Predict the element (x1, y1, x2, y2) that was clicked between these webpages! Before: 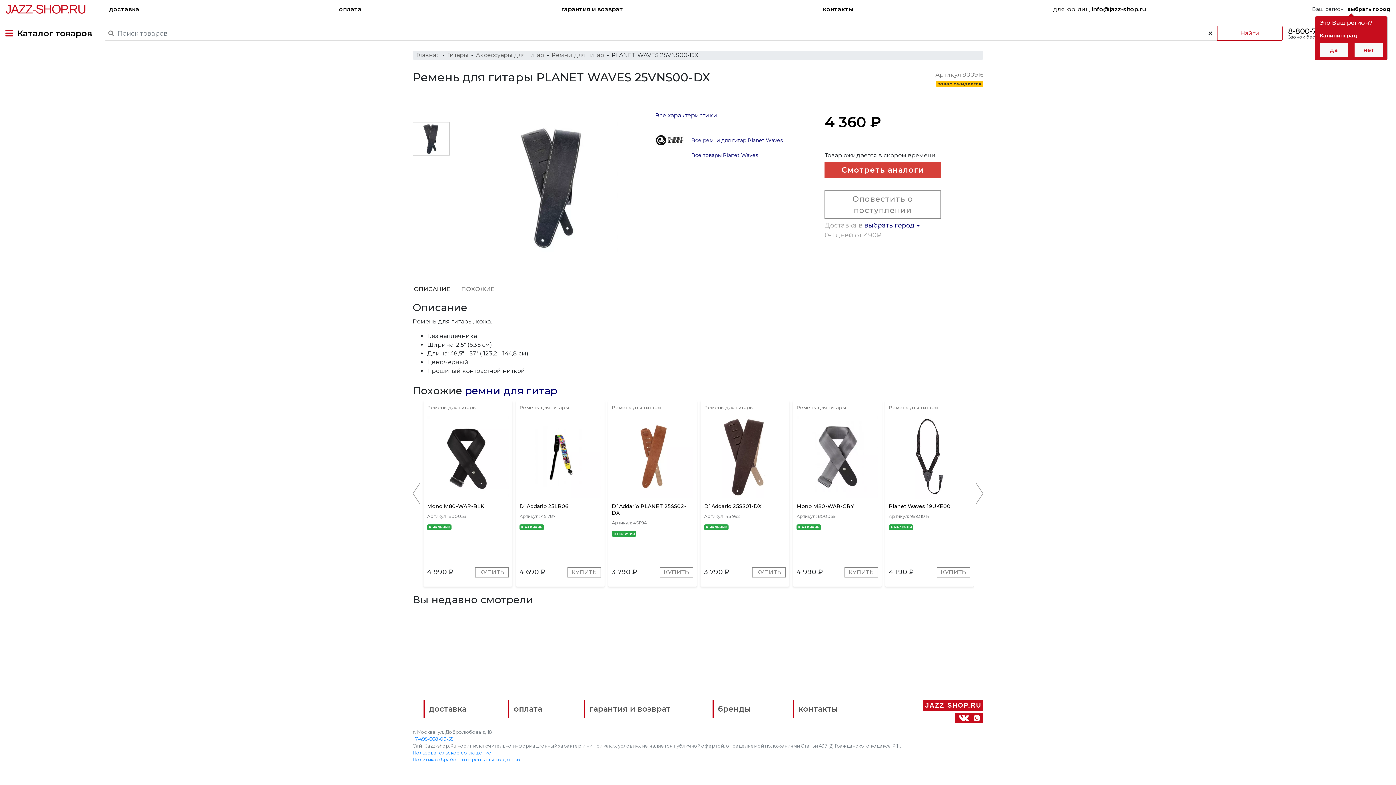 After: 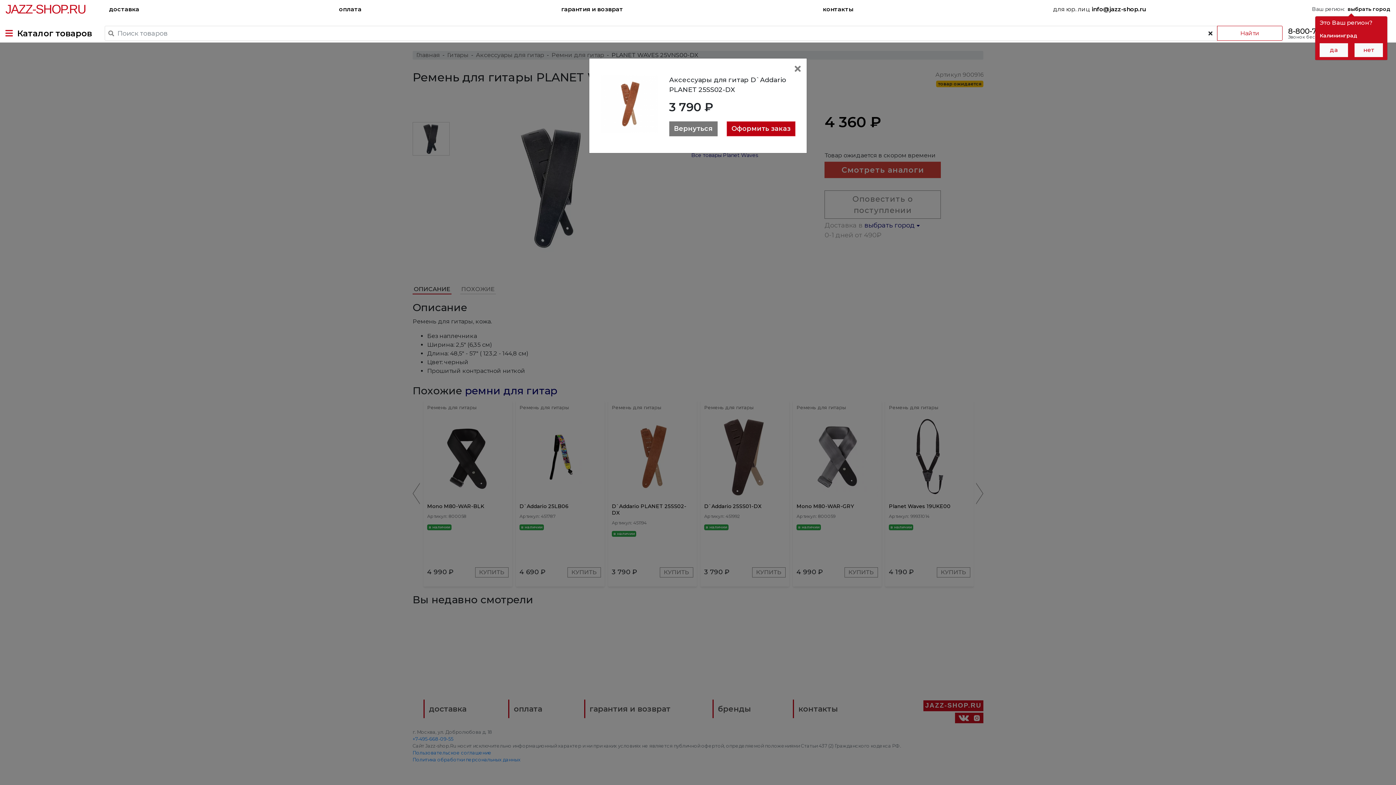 Action: label: КУПИТЬ bbox: (660, 567, 693, 577)